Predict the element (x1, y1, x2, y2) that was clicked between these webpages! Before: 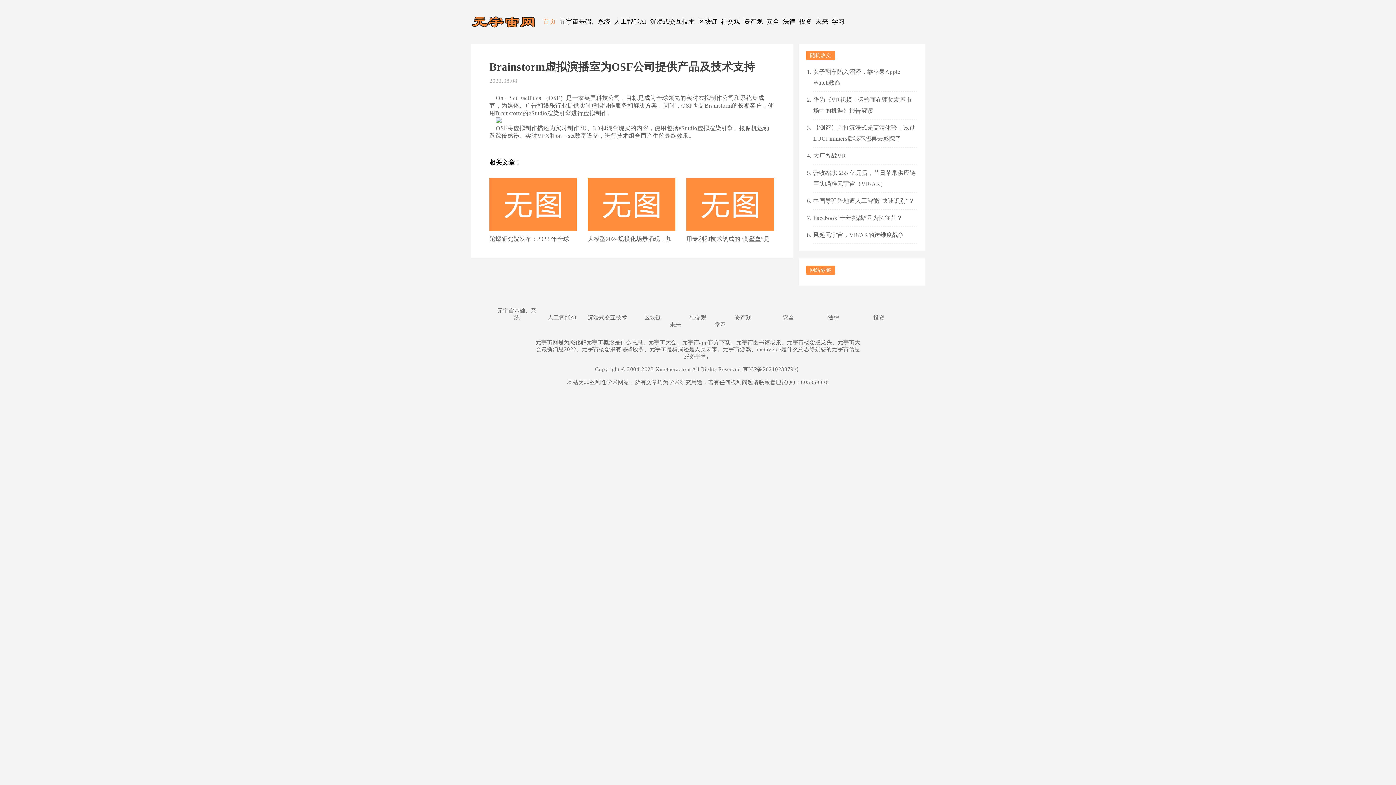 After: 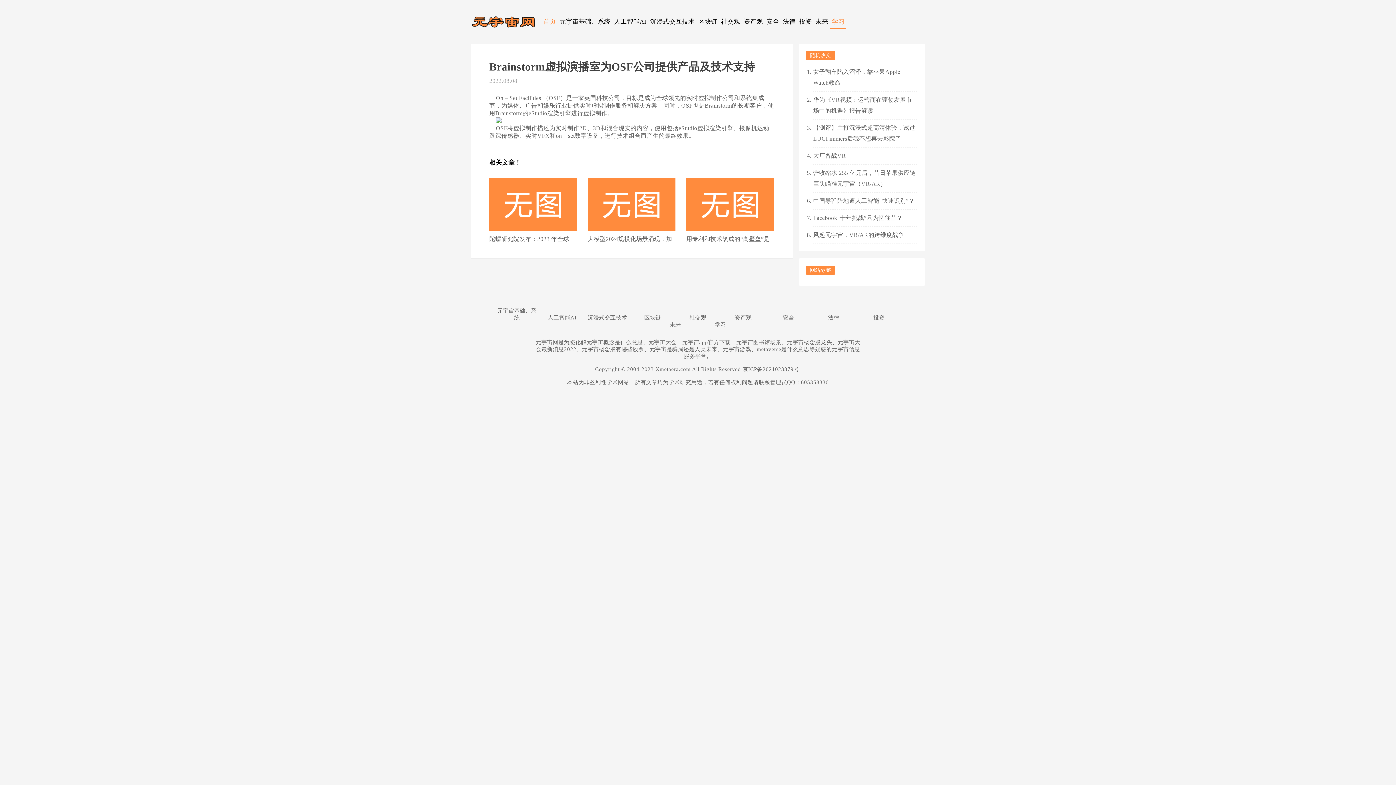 Action: bbox: (830, 14, 846, 29) label: 学习